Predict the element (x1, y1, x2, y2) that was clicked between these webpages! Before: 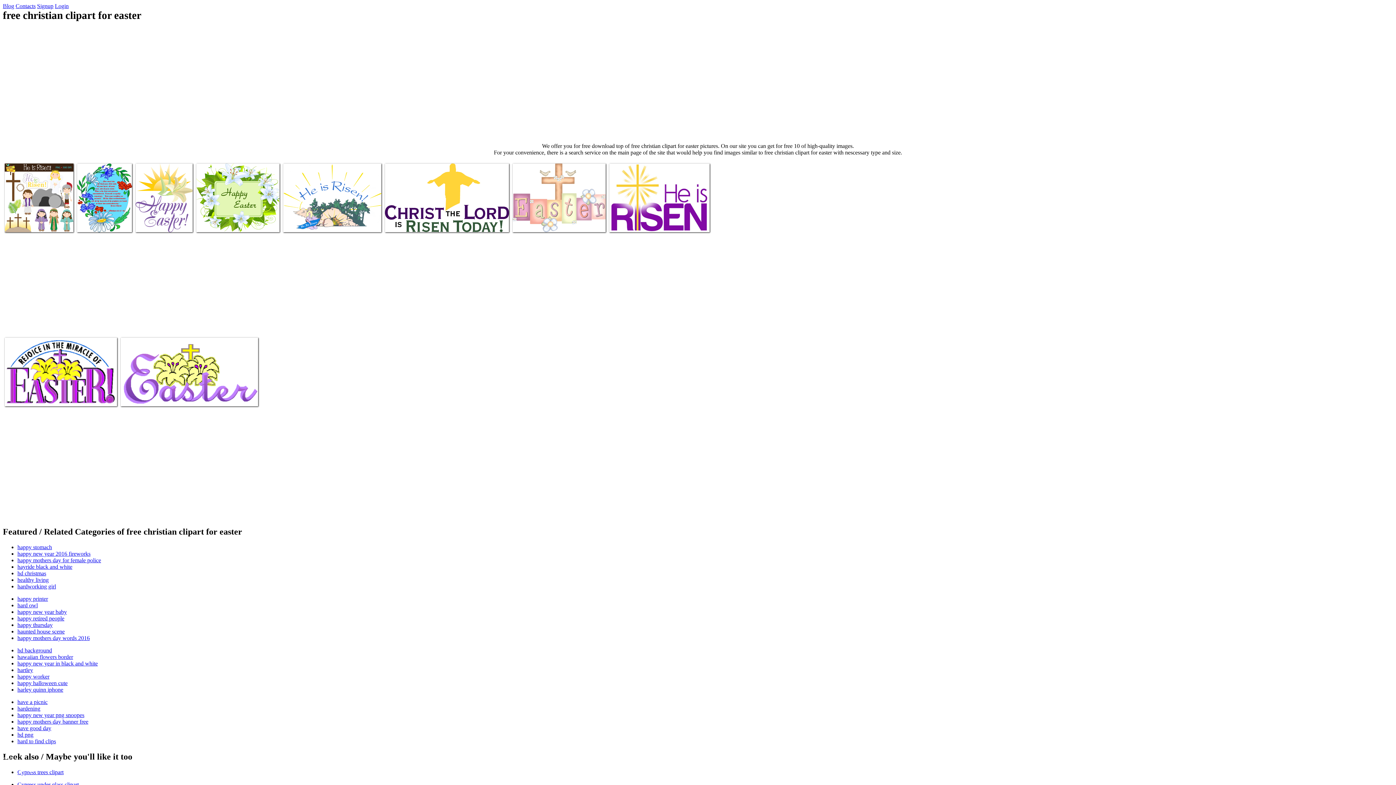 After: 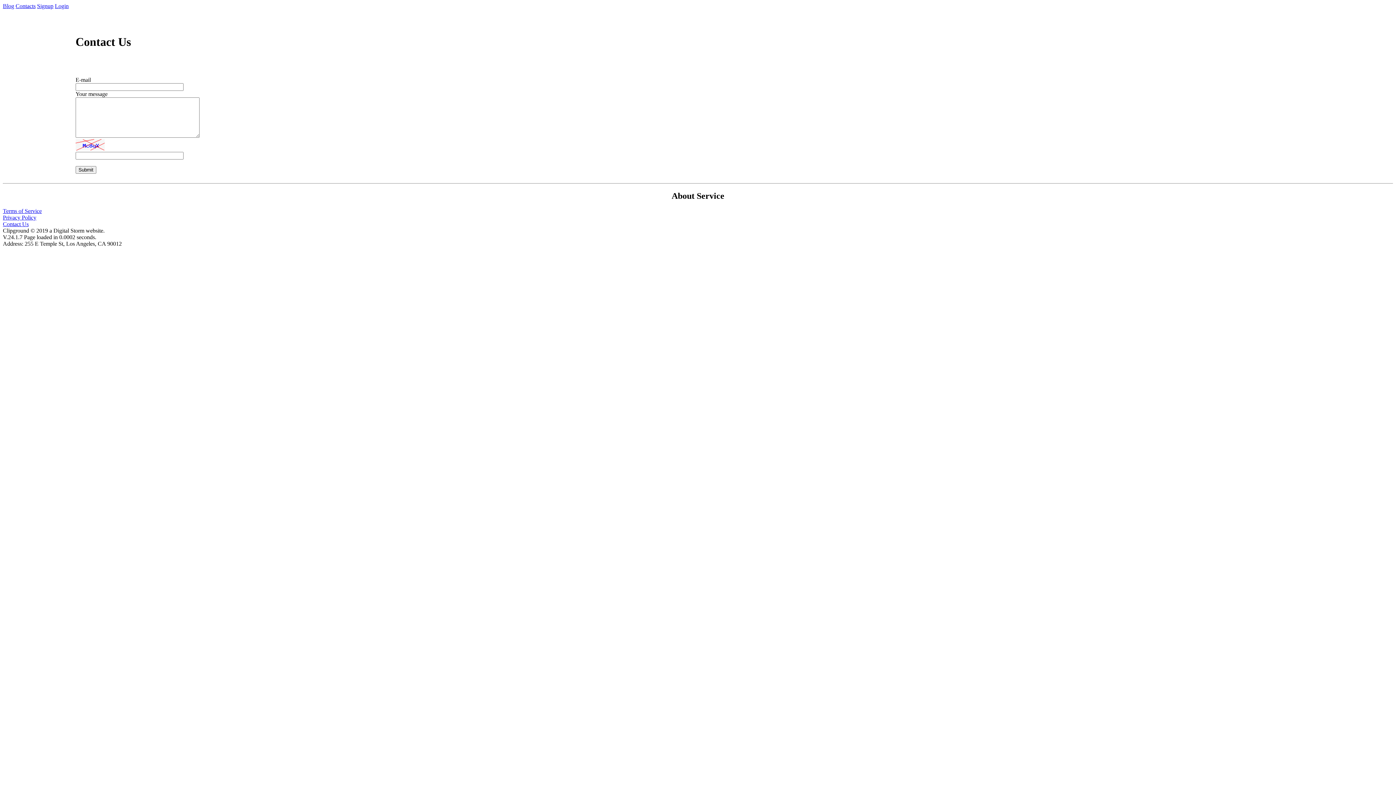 Action: bbox: (15, 2, 35, 9) label: Contacts